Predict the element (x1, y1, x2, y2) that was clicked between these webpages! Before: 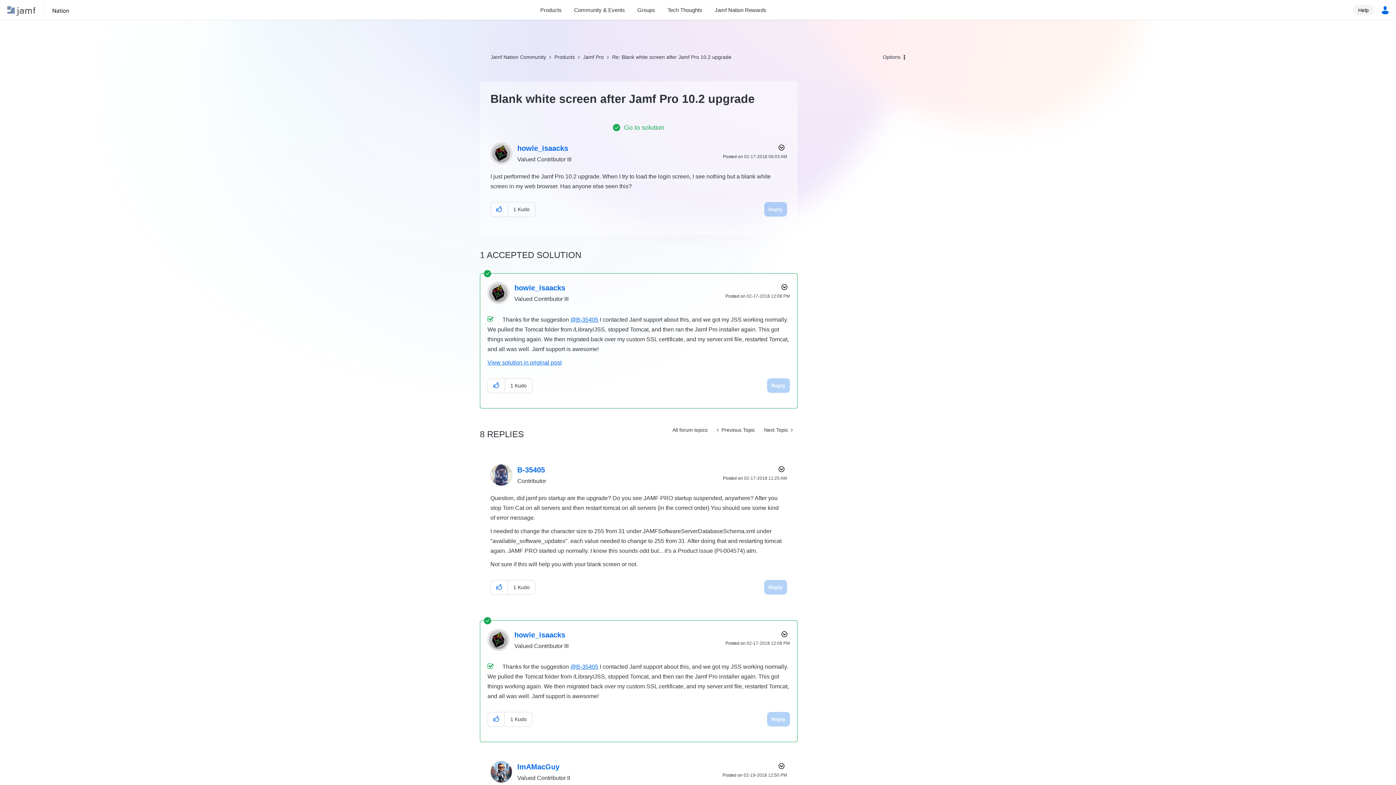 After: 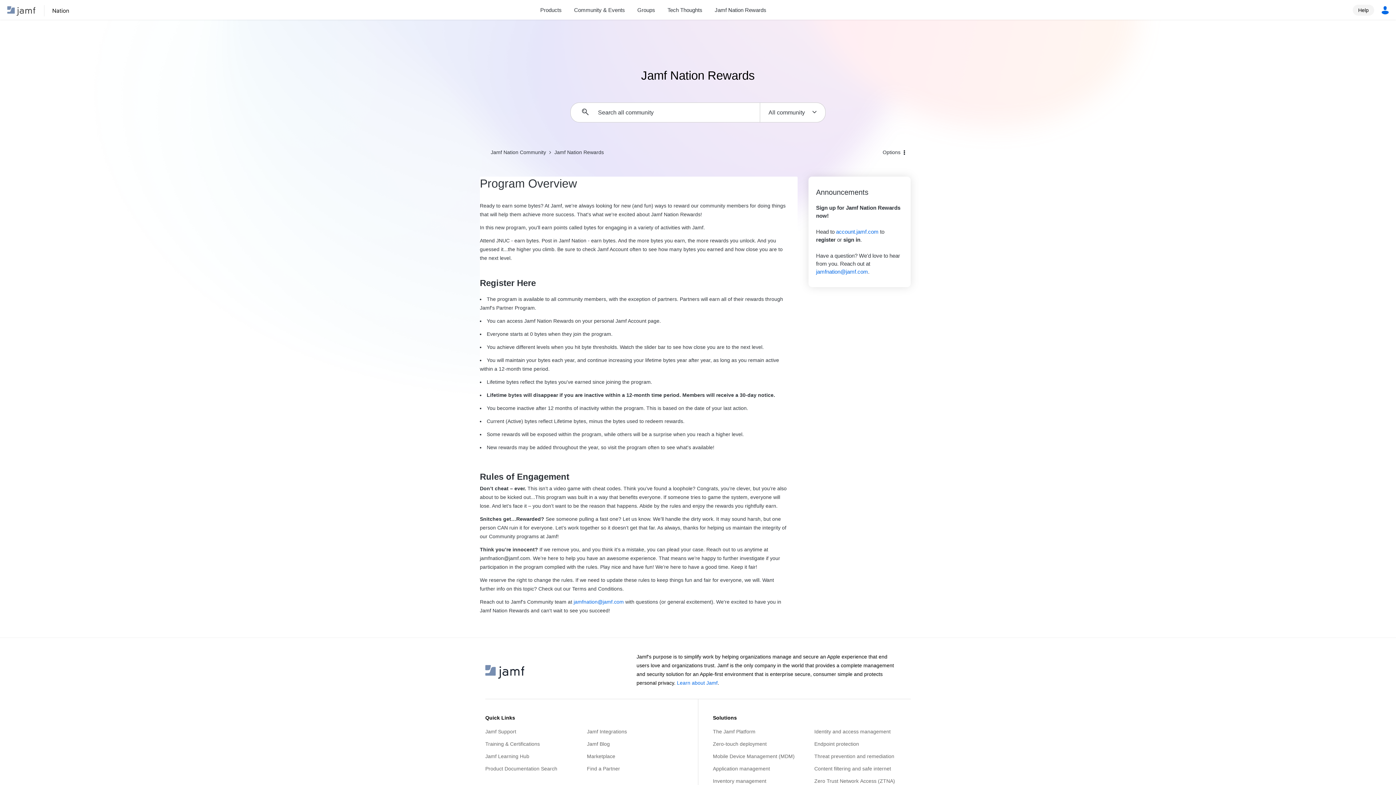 Action: label: Jamf Nation Rewards bbox: (708, 5, 772, 14)